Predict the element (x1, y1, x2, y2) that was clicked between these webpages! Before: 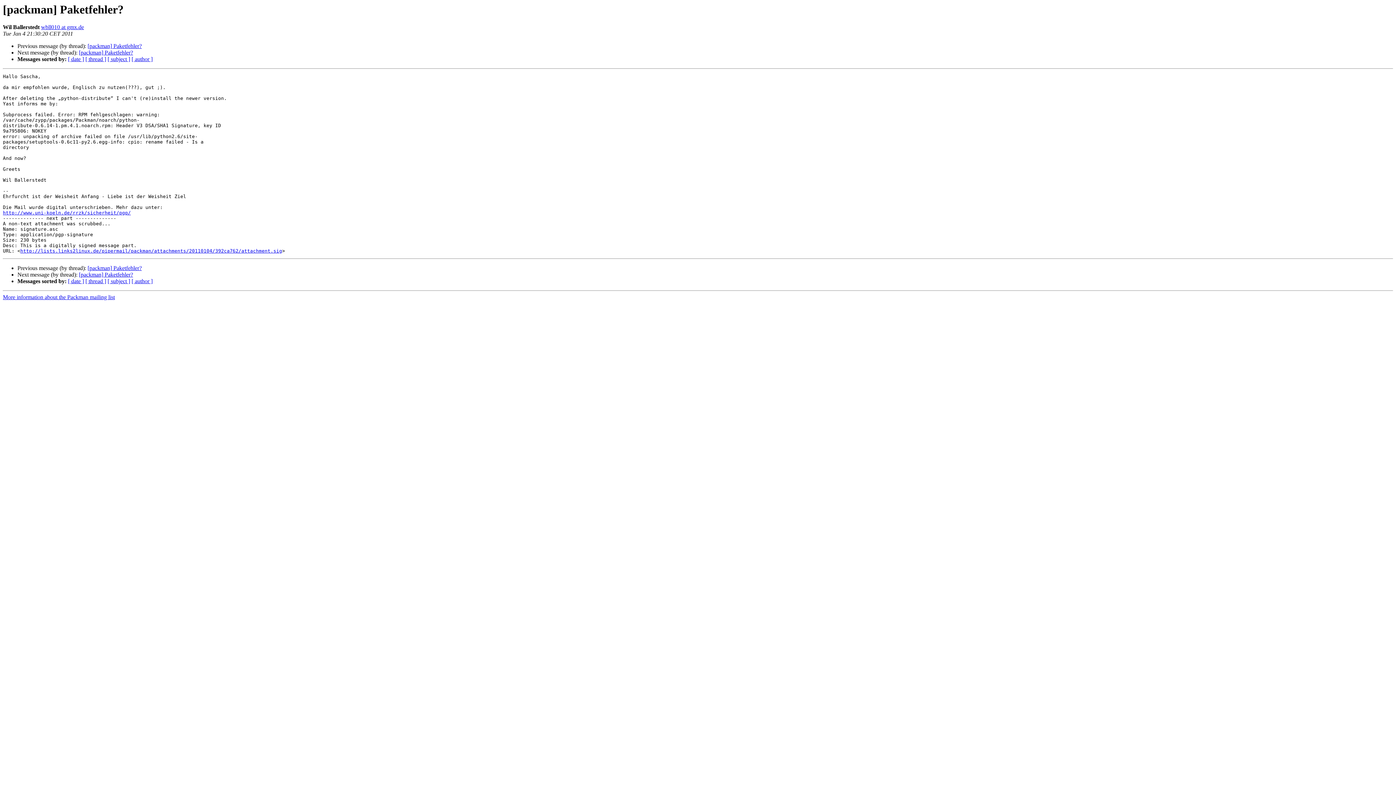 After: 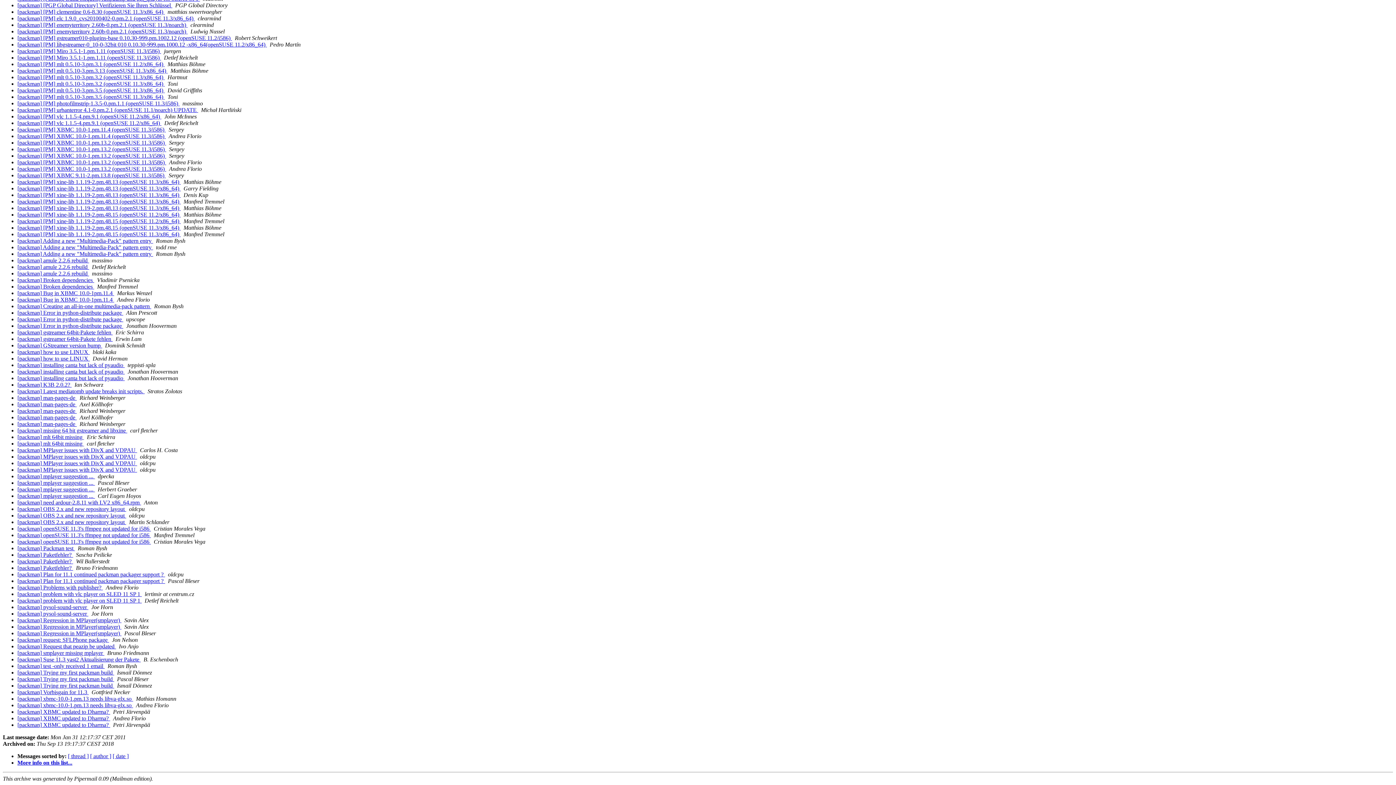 Action: bbox: (107, 278, 130, 284) label: [ subject ]